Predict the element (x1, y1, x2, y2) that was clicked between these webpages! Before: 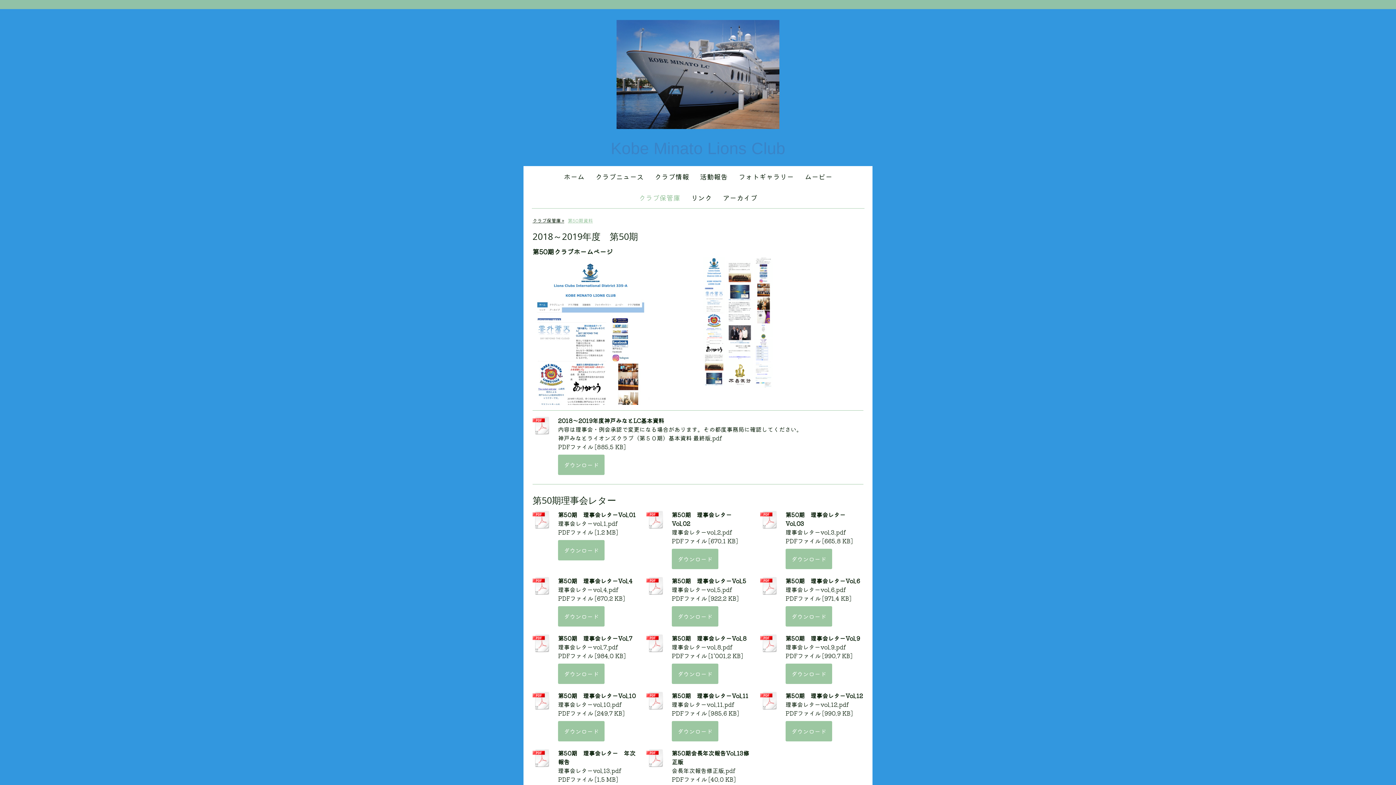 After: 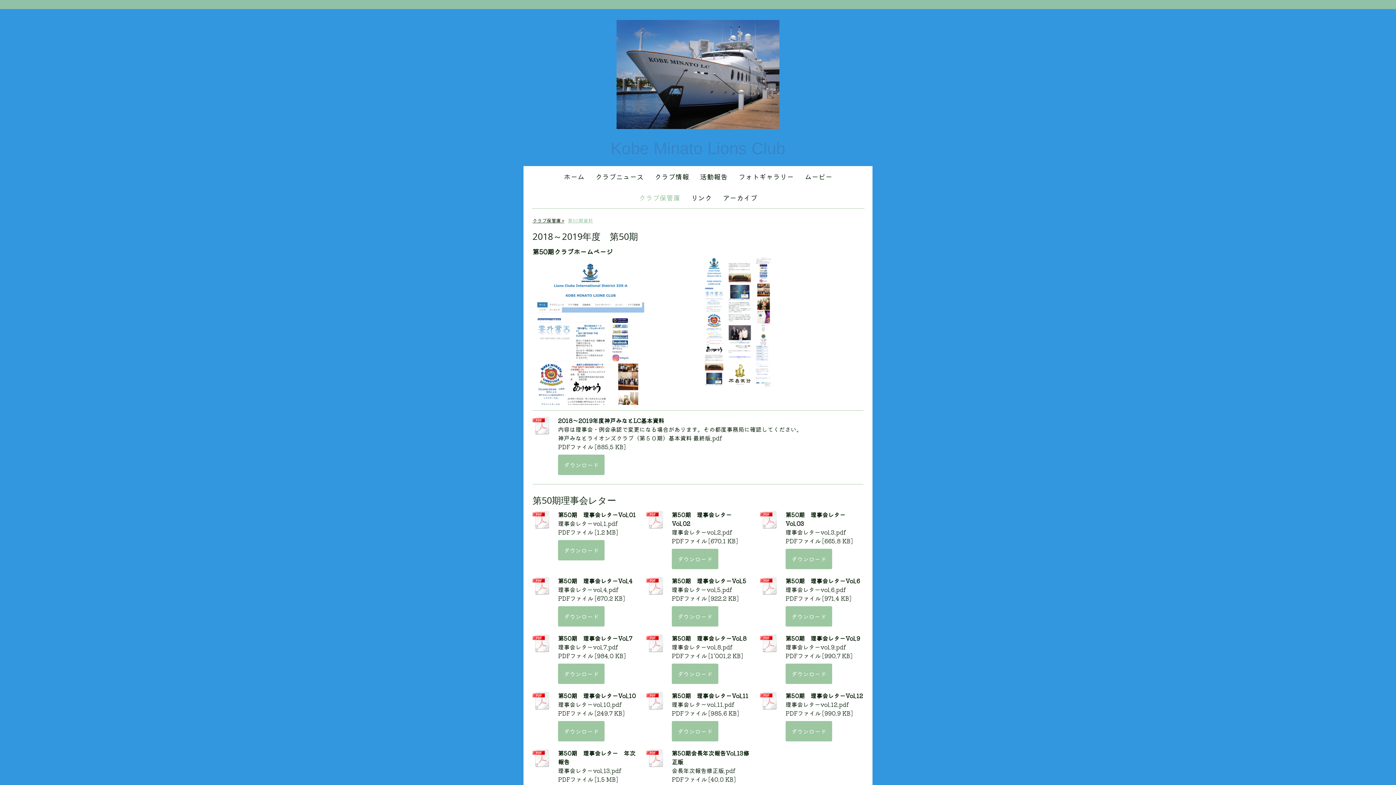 Action: bbox: (760, 634, 778, 654)